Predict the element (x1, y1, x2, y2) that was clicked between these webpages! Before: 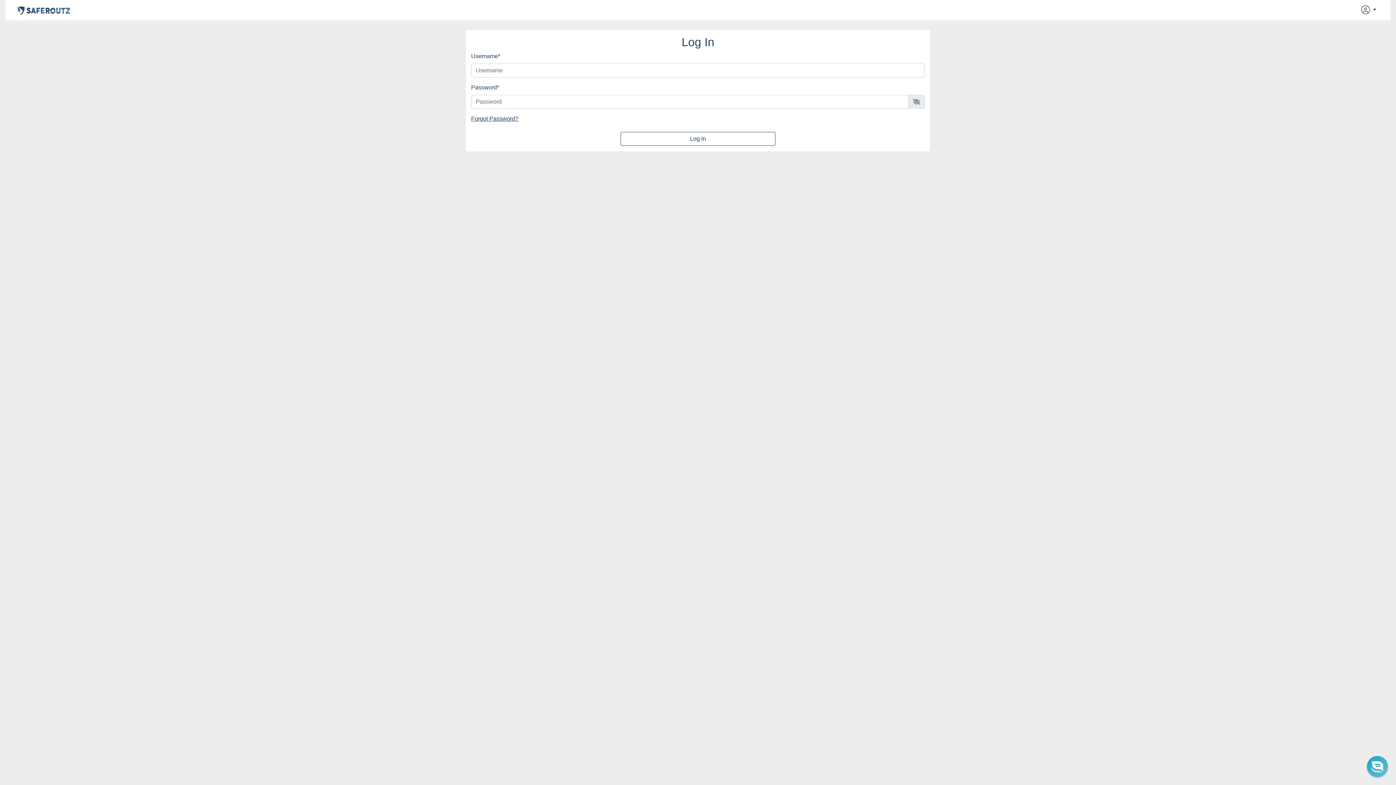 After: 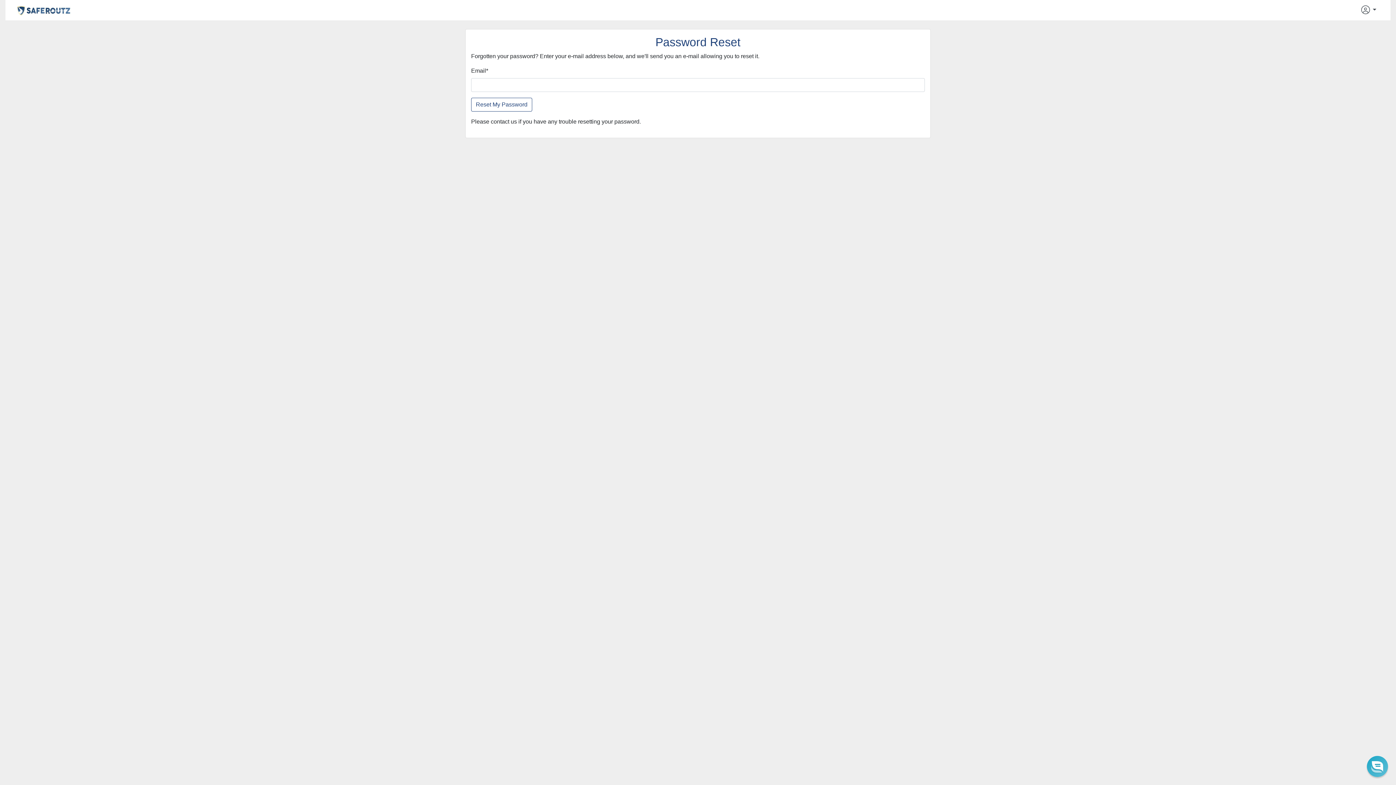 Action: label: Forgot Password? bbox: (471, 115, 518, 121)